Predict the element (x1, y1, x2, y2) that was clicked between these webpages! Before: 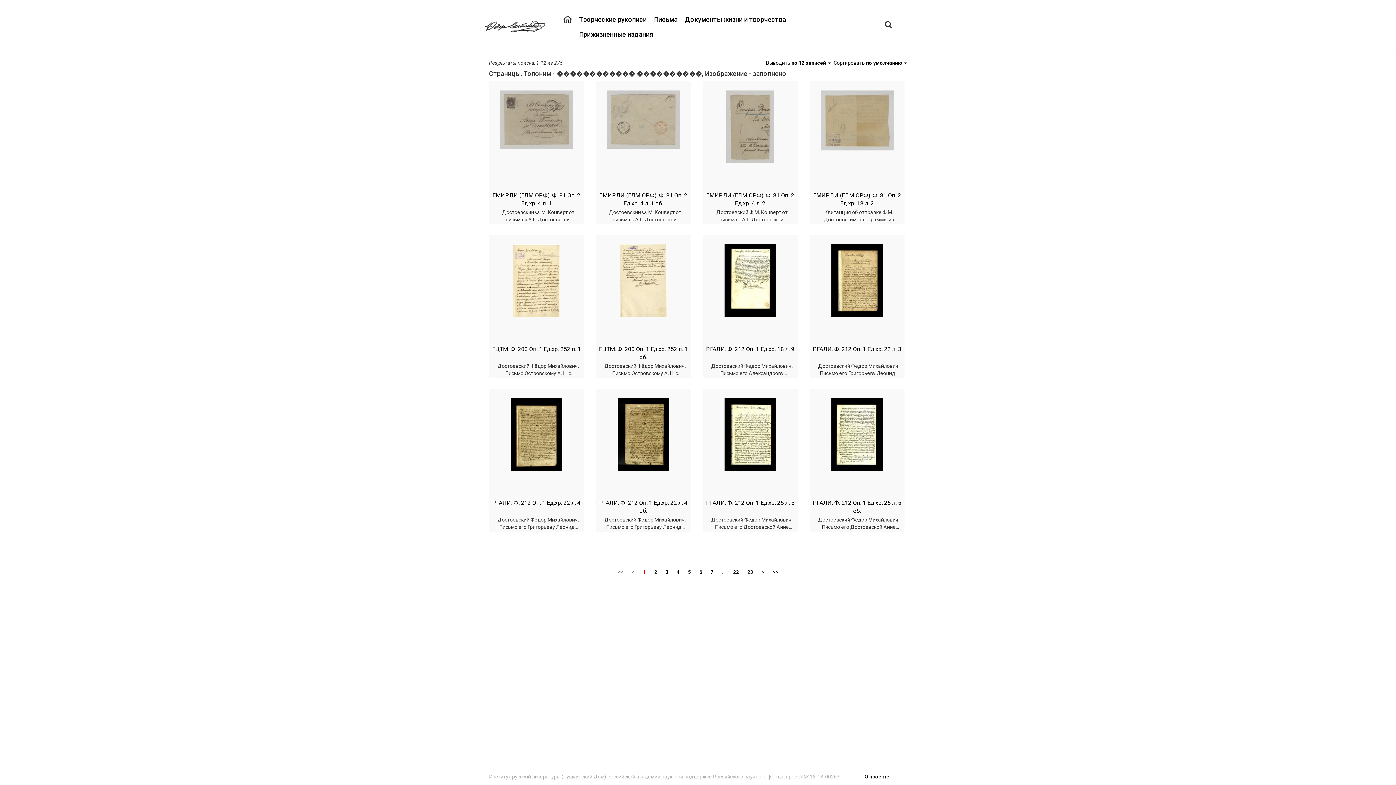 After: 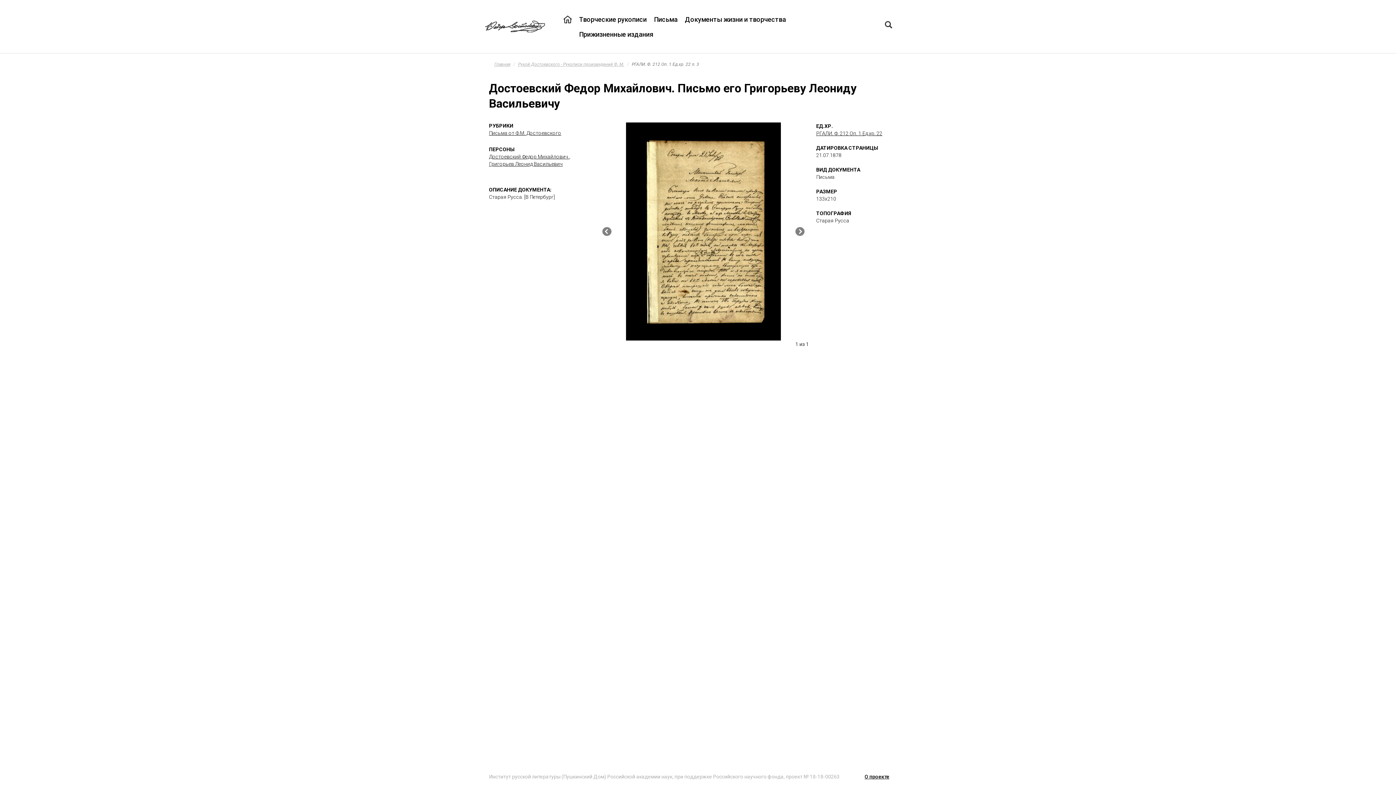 Action: bbox: (817, 244, 897, 317)